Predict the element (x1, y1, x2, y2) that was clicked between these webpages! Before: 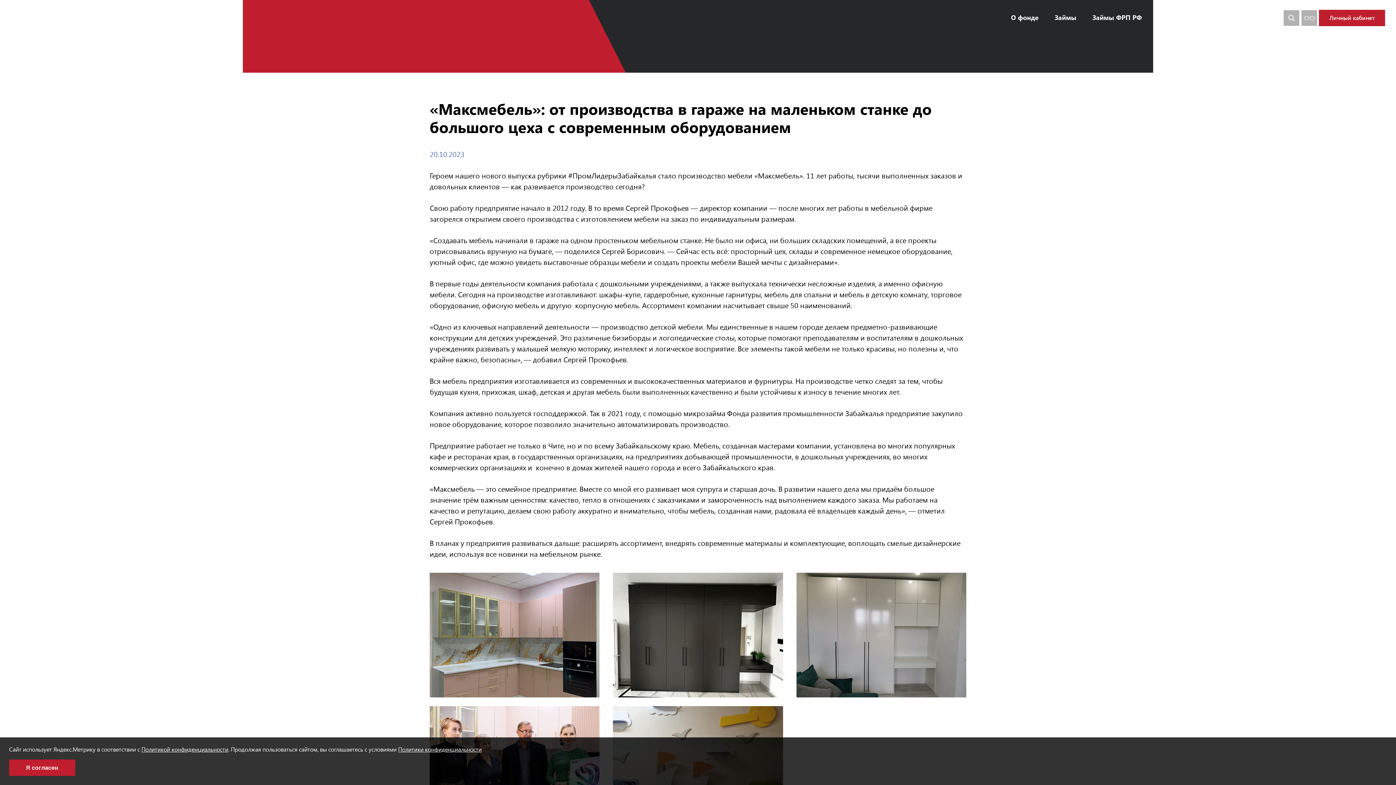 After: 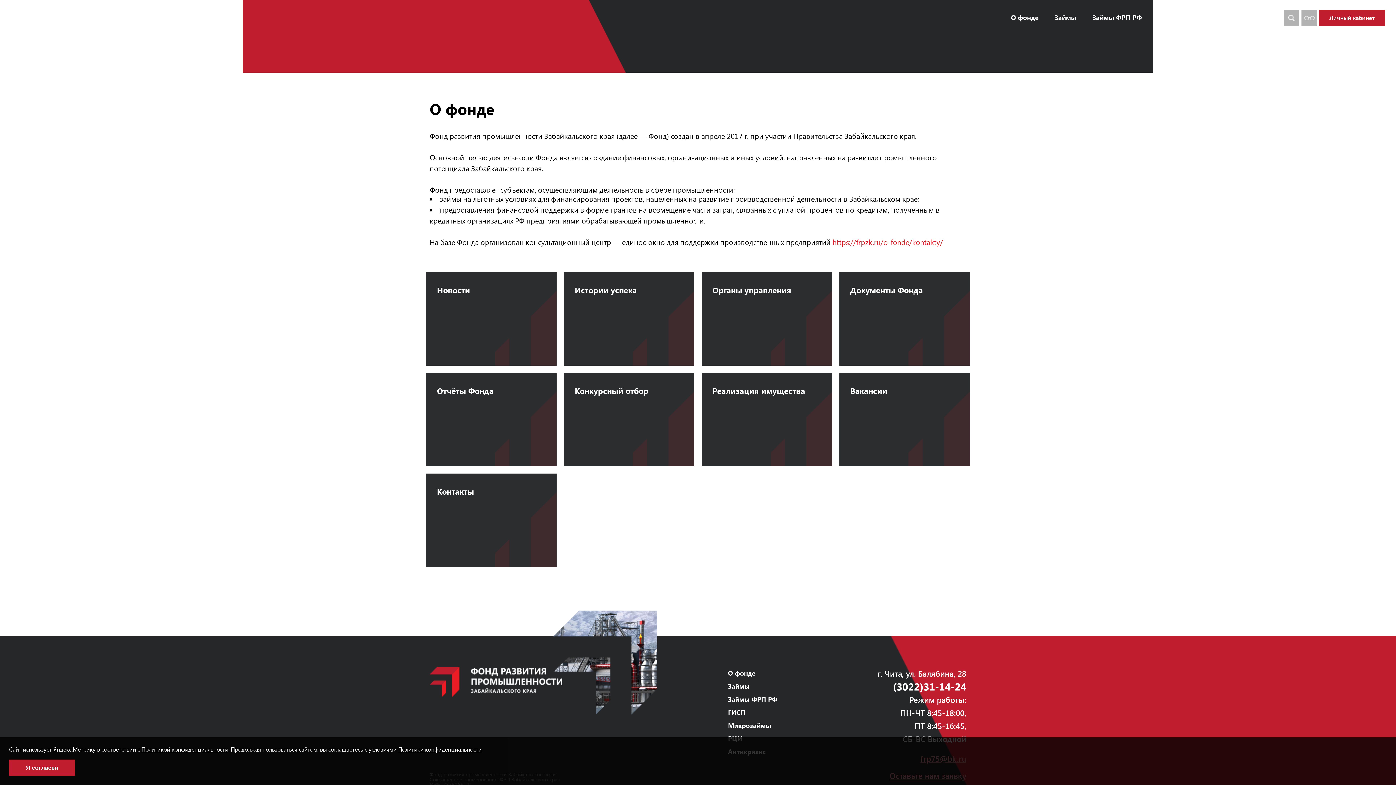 Action: label: О фонде  bbox: (41, 56, 75, 63)